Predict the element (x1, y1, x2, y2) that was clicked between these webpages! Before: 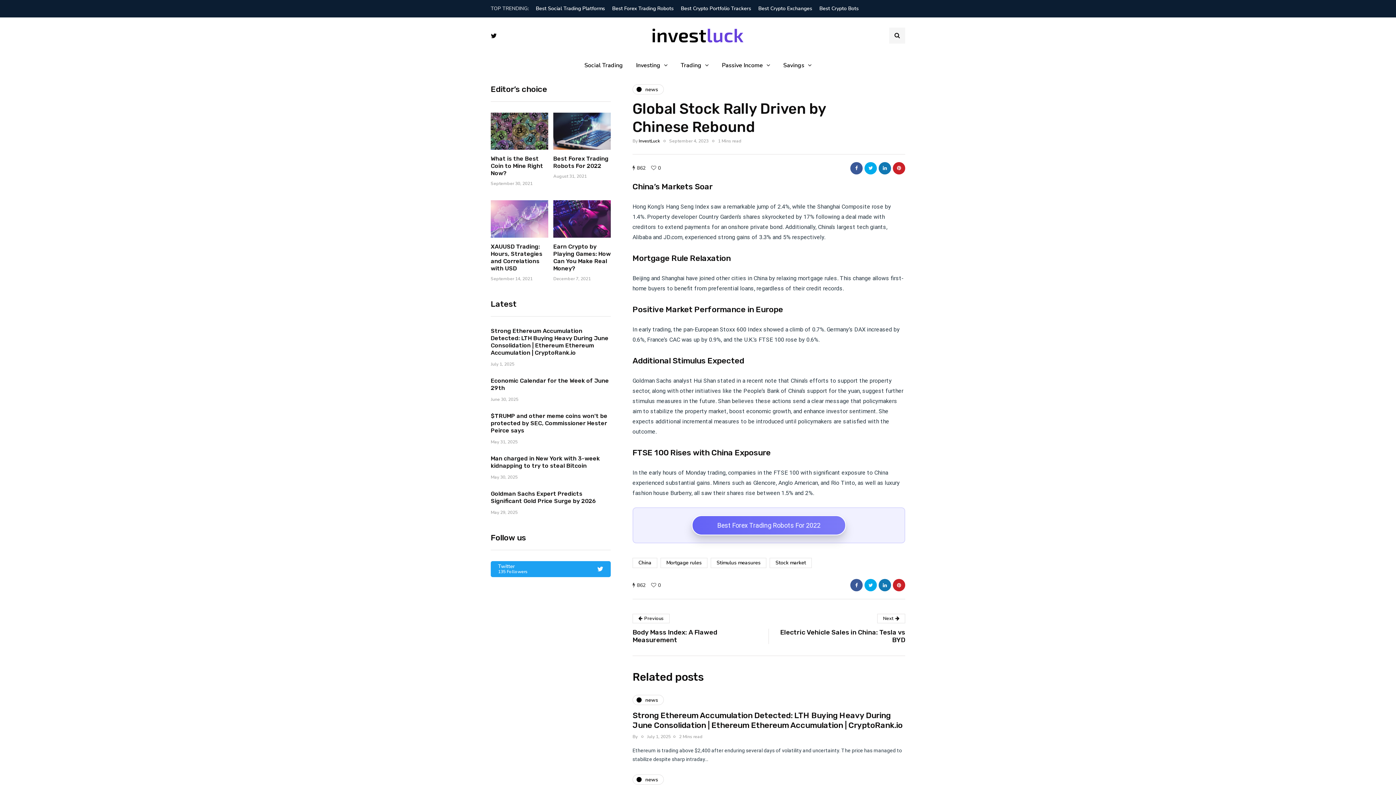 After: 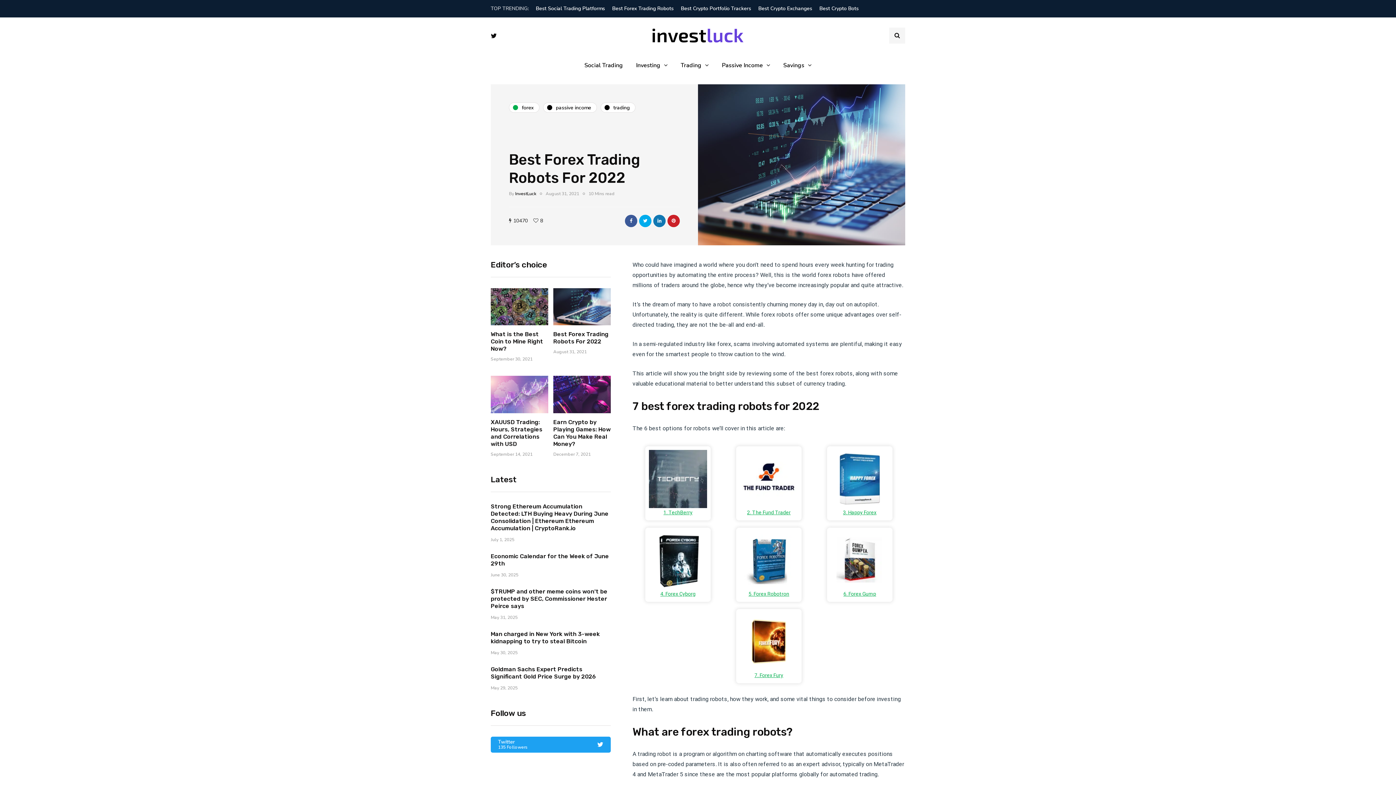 Action: bbox: (692, 515, 846, 535) label: Best Forex Trading Robots For 2022